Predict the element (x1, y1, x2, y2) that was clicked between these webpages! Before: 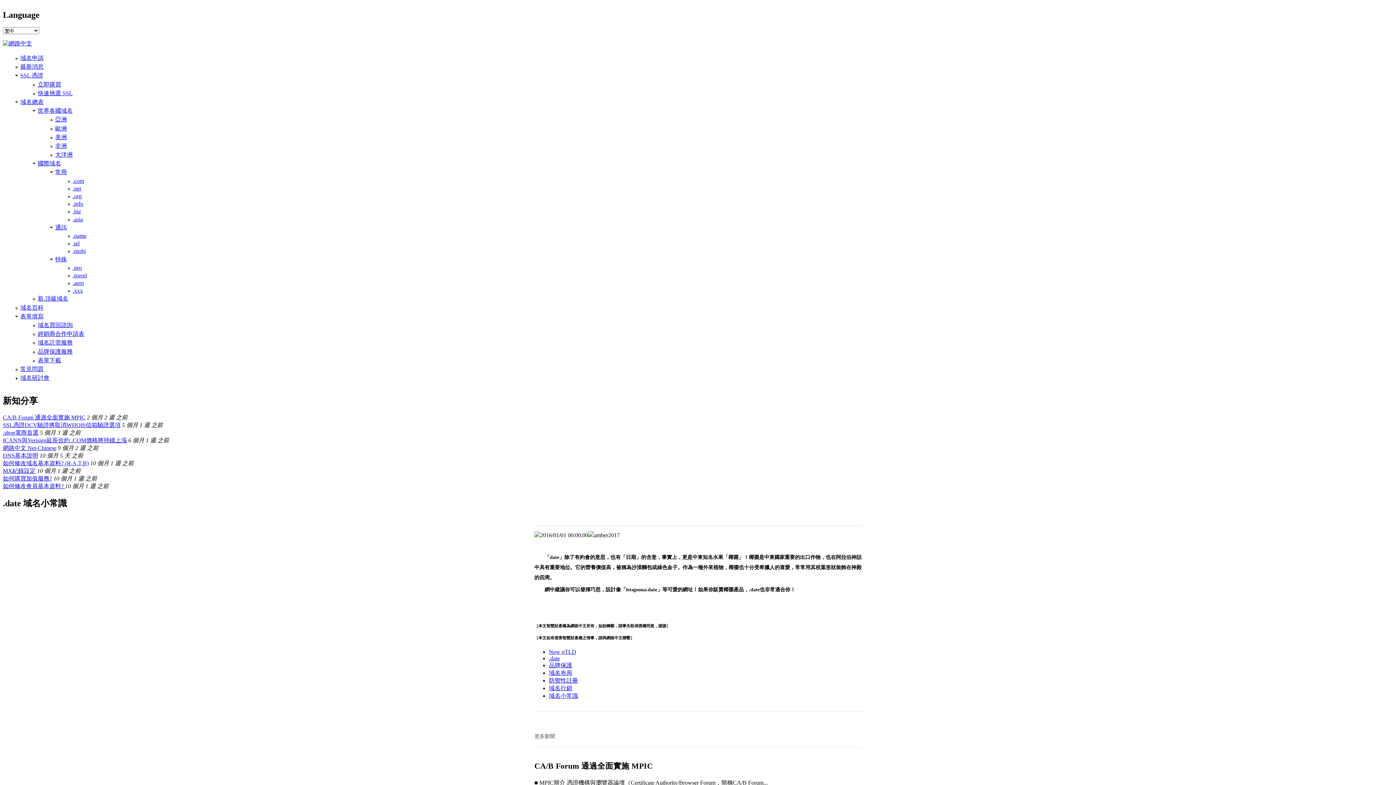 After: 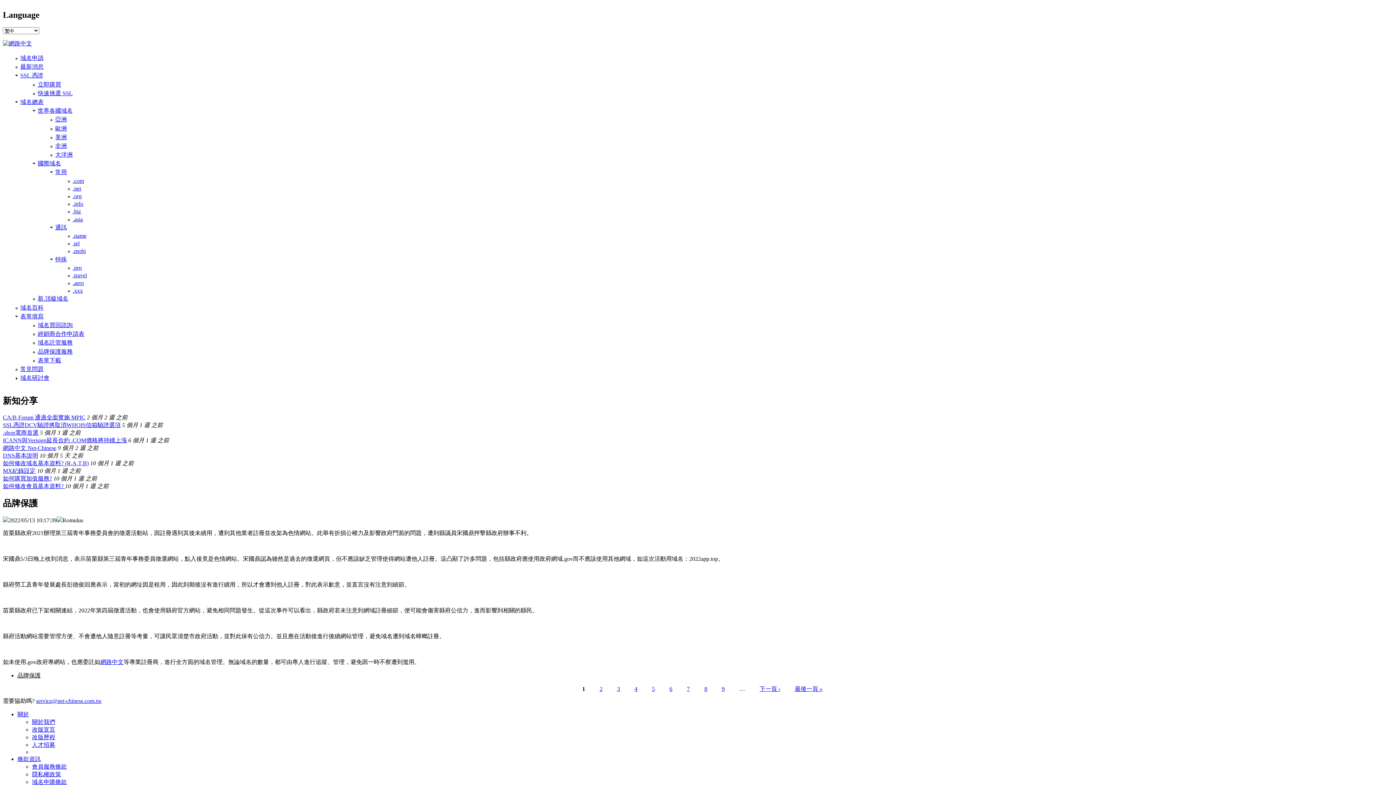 Action: bbox: (549, 662, 572, 668) label: 品牌保護